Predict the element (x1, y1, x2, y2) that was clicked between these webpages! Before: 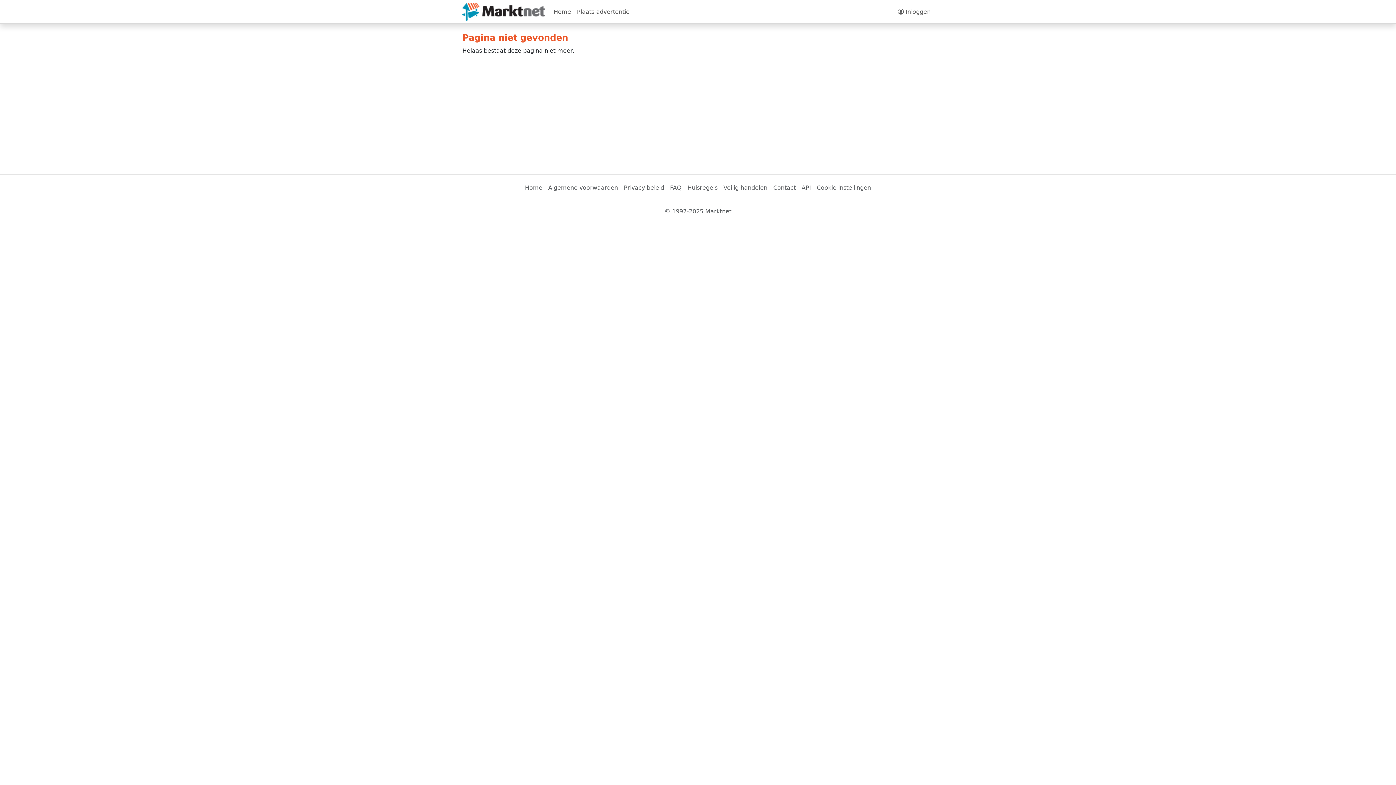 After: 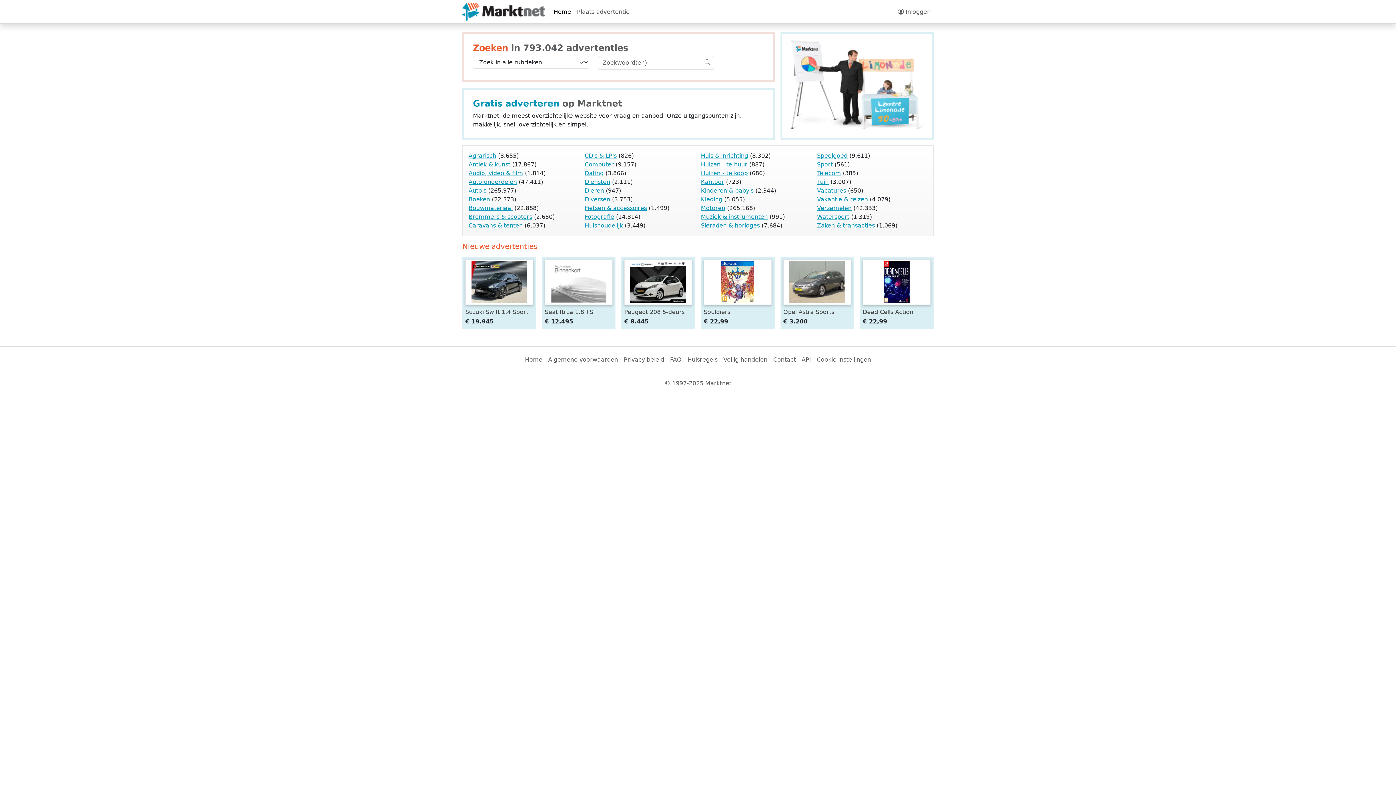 Action: label: Home bbox: (522, 180, 545, 195)